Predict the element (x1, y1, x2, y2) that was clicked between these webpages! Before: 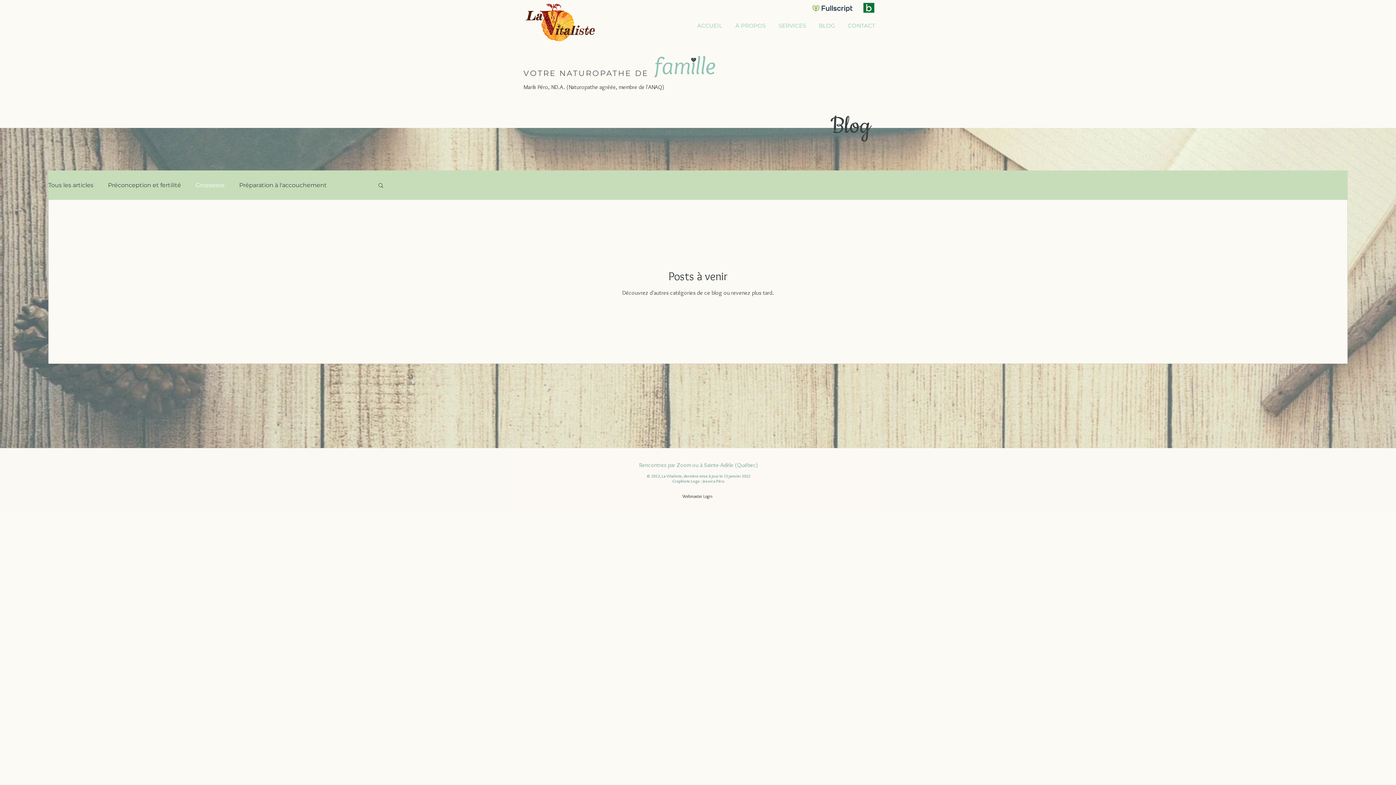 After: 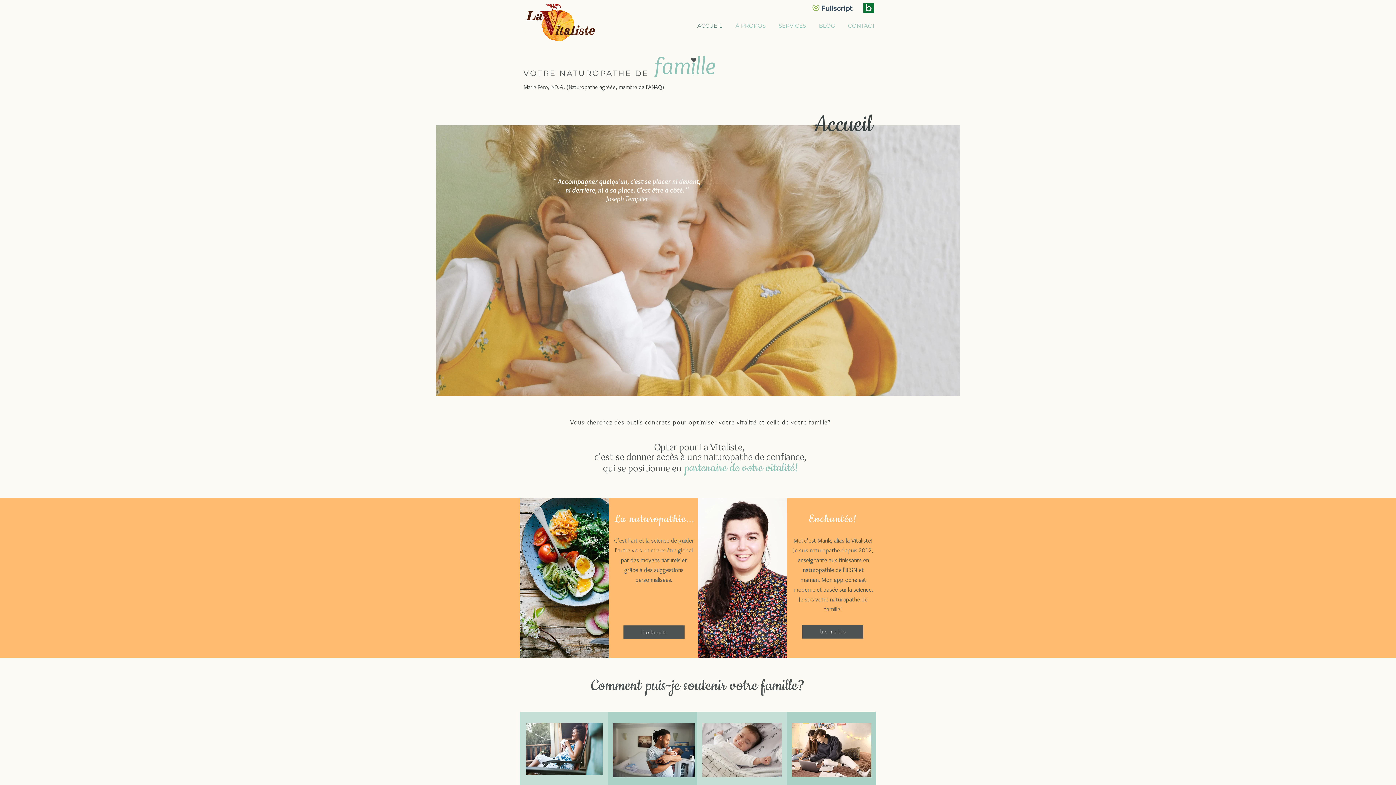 Action: bbox: (690, 20, 729, 31) label: ACCUEIL